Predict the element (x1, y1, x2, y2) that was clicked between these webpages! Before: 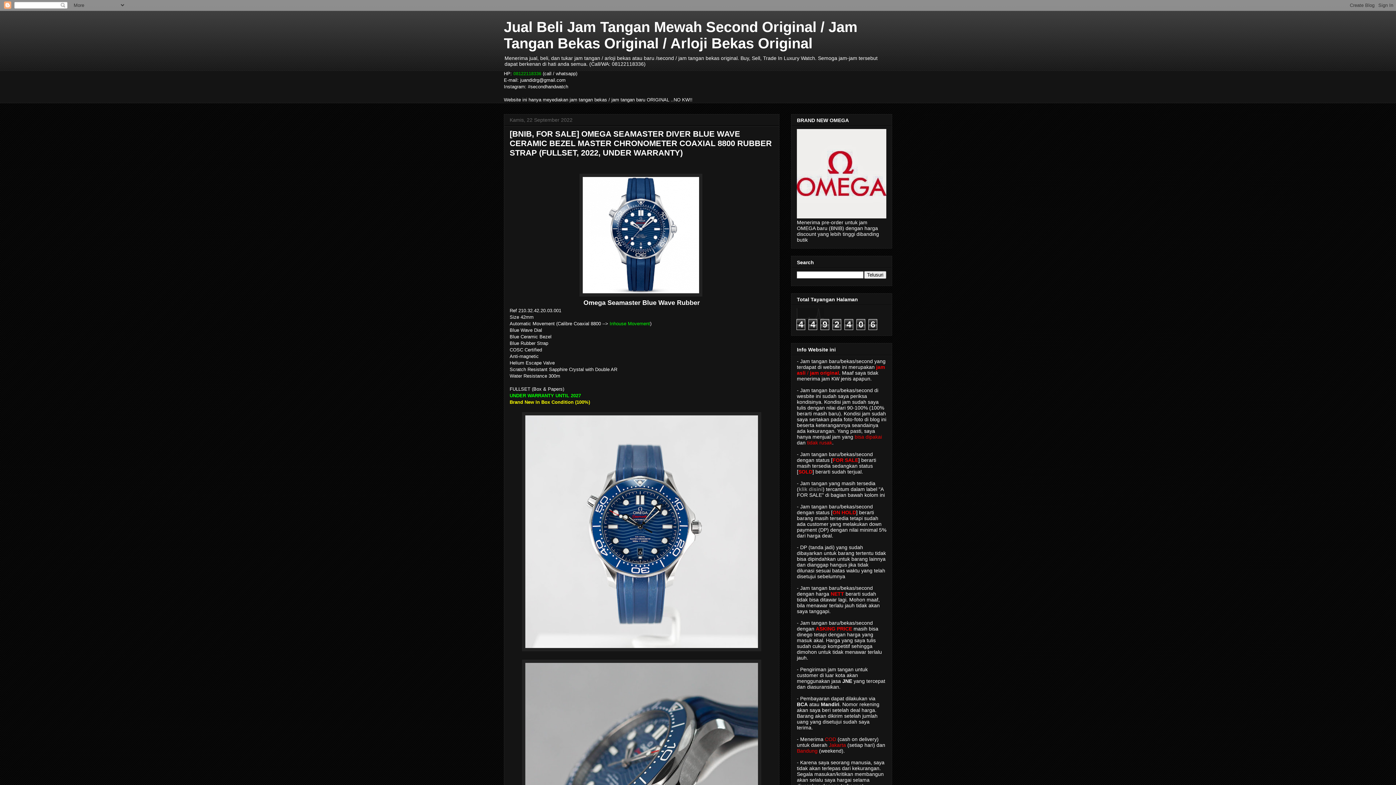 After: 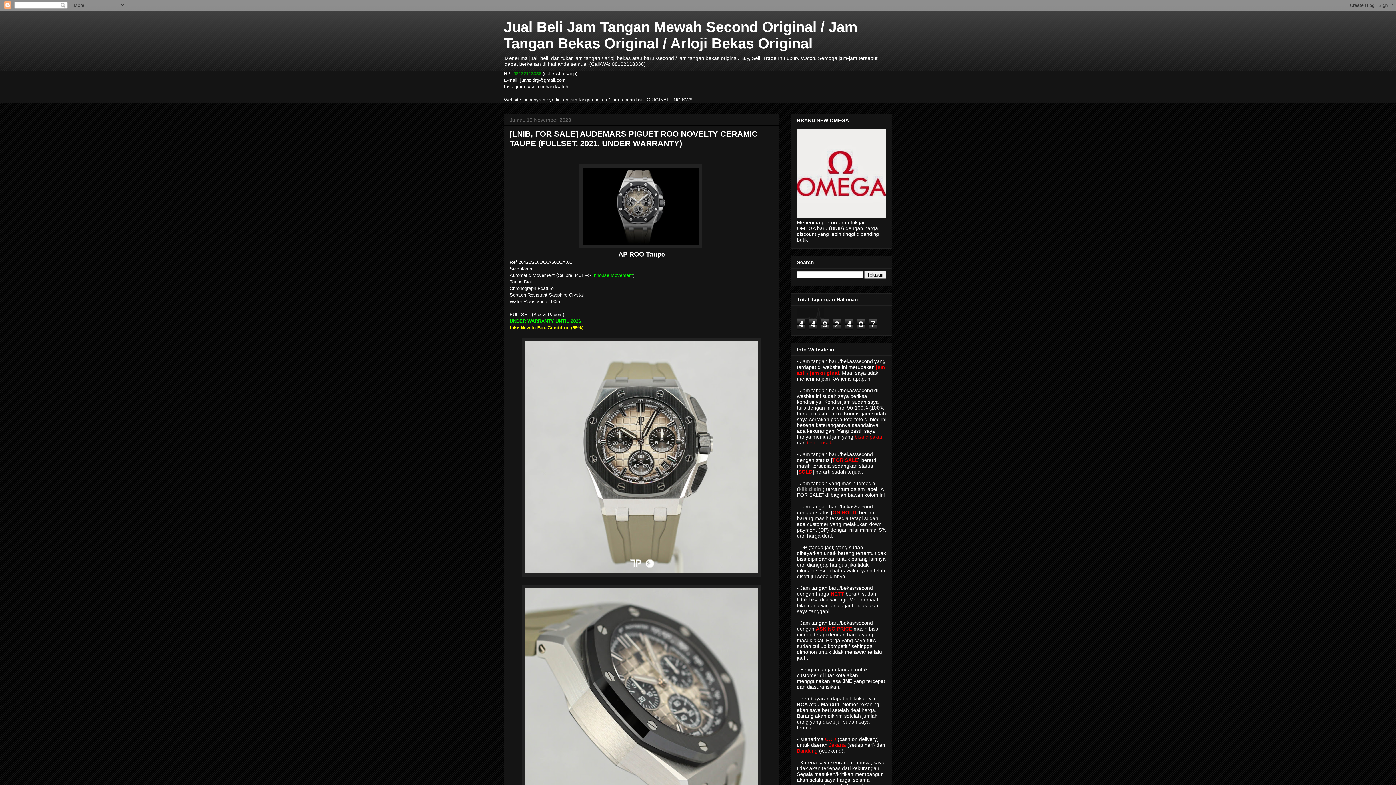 Action: label: Jual Beli Jam Tangan Mewah Second Original / Jam Tangan Bekas Original / Arloji Bekas Original bbox: (504, 18, 857, 51)